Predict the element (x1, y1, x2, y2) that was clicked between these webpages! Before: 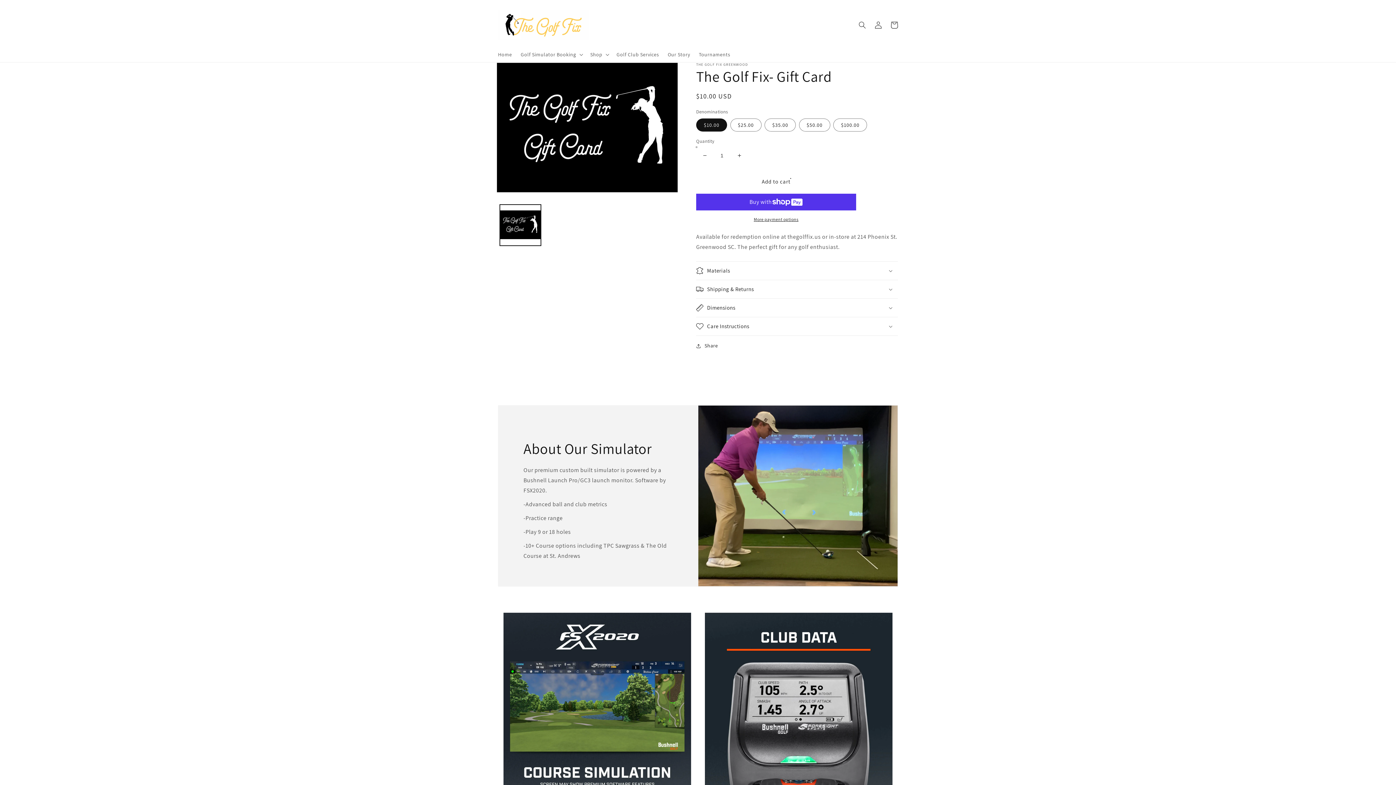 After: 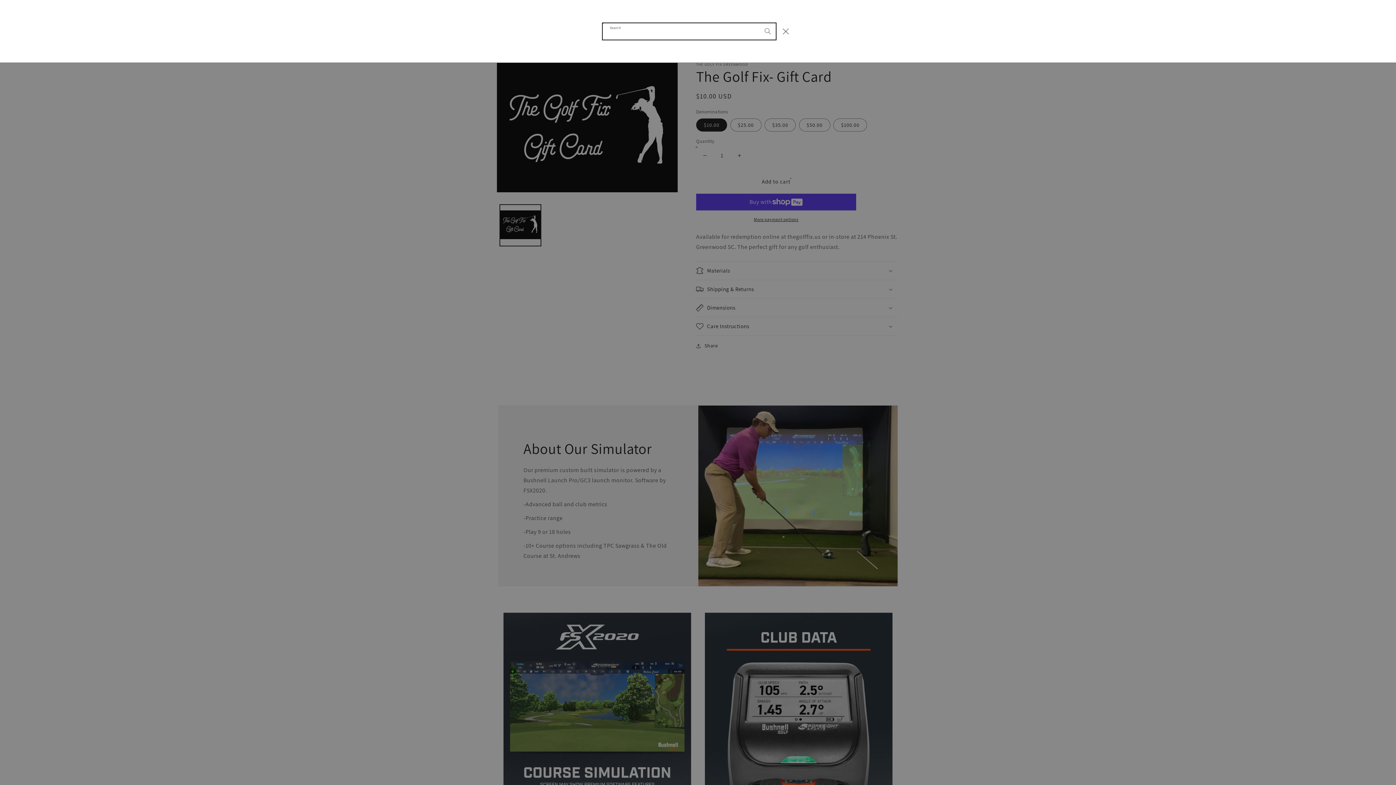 Action: label: Search bbox: (854, 17, 870, 33)